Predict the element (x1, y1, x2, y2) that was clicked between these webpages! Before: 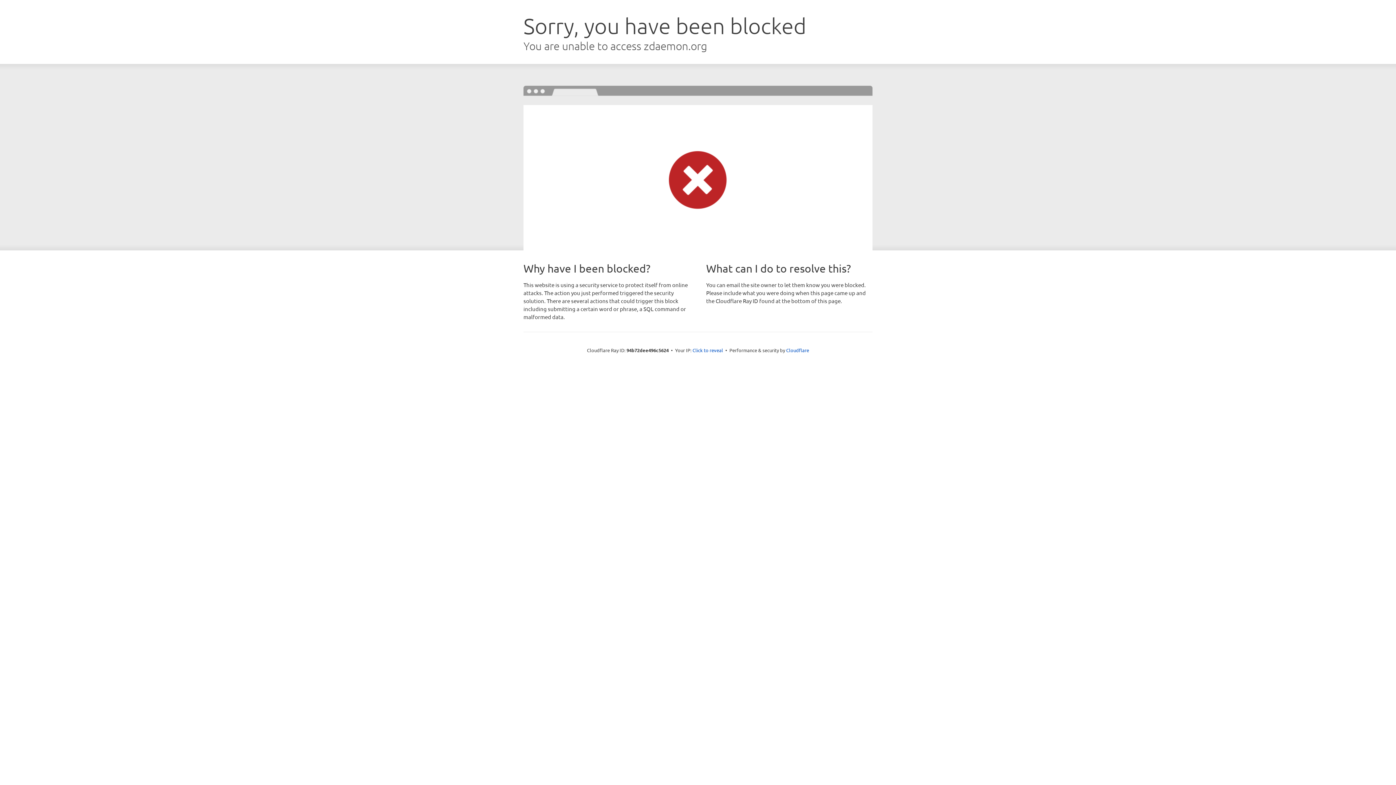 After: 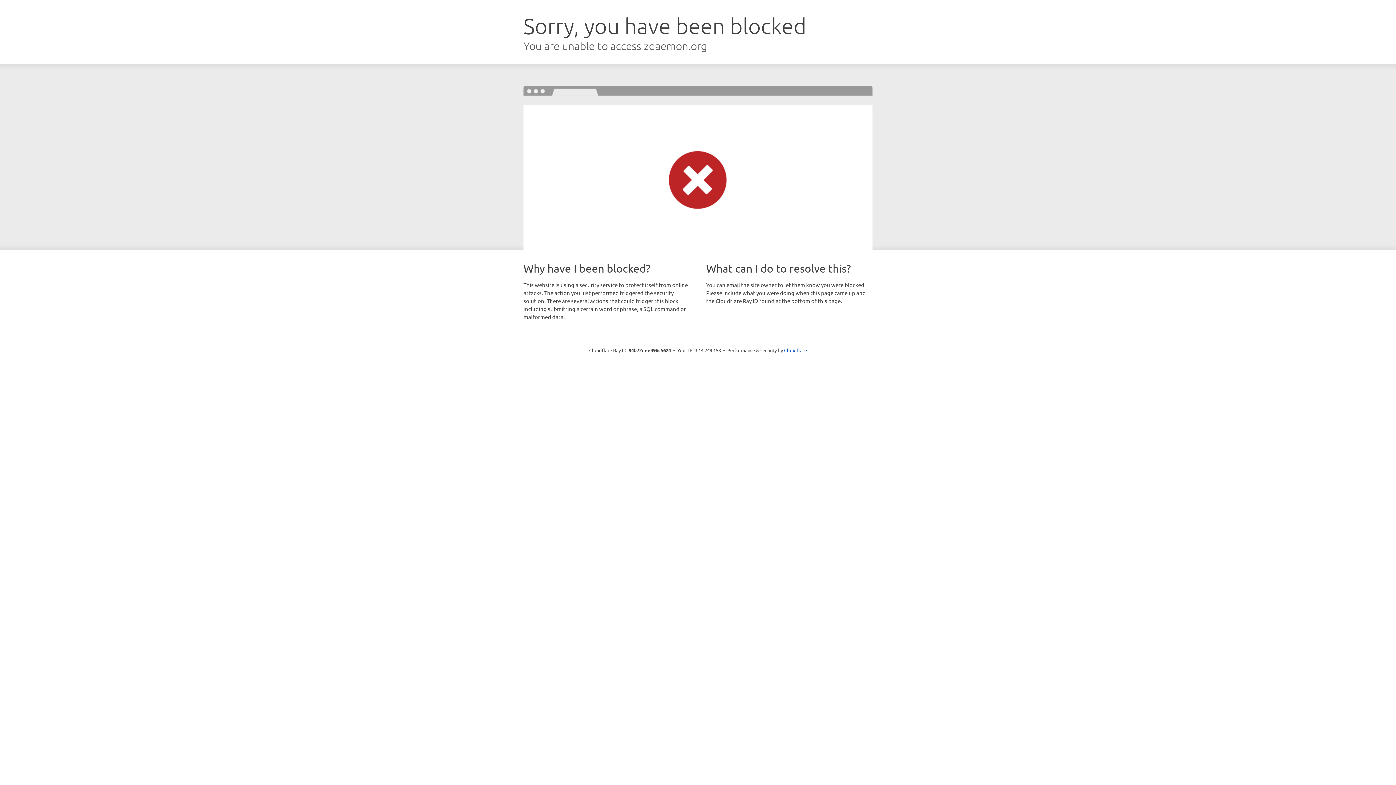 Action: label: Click to reveal bbox: (692, 346, 723, 353)